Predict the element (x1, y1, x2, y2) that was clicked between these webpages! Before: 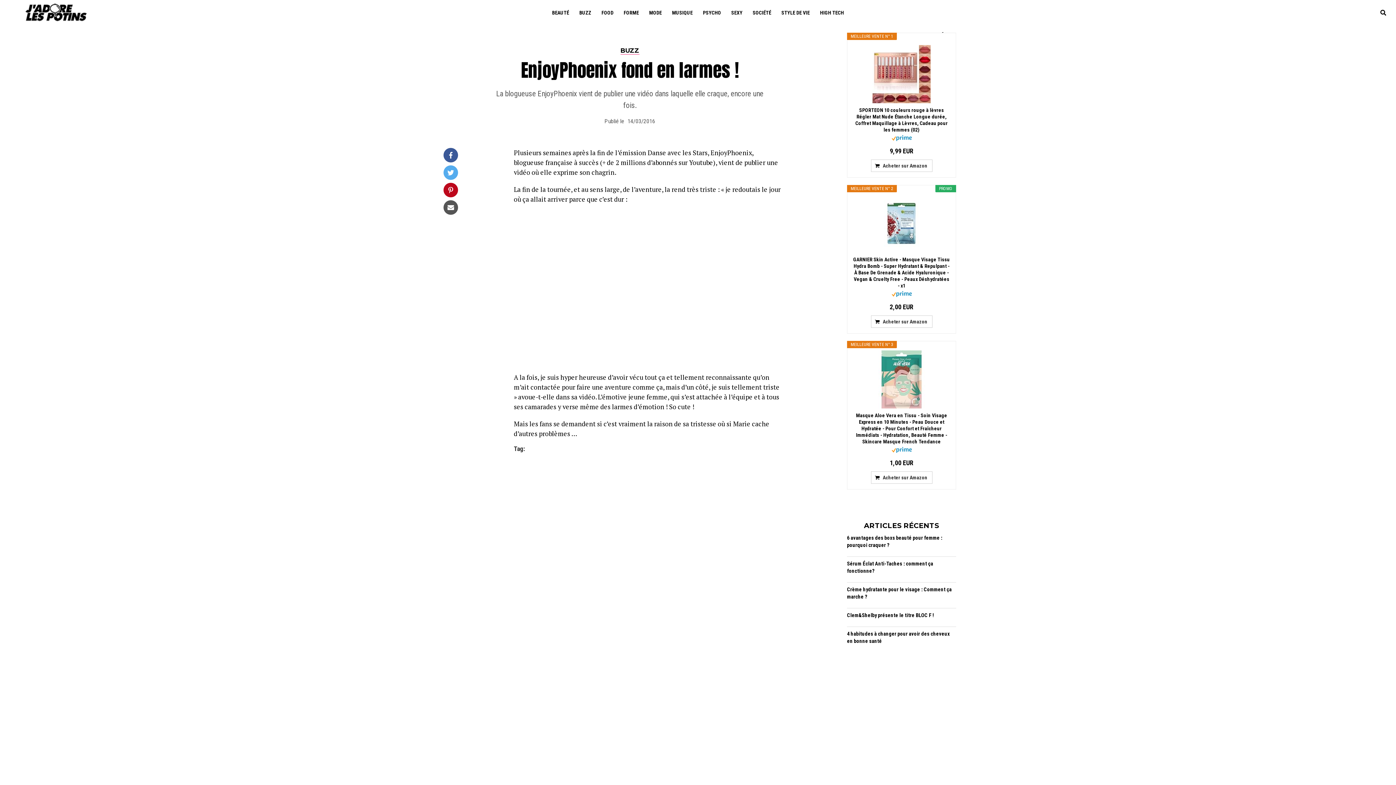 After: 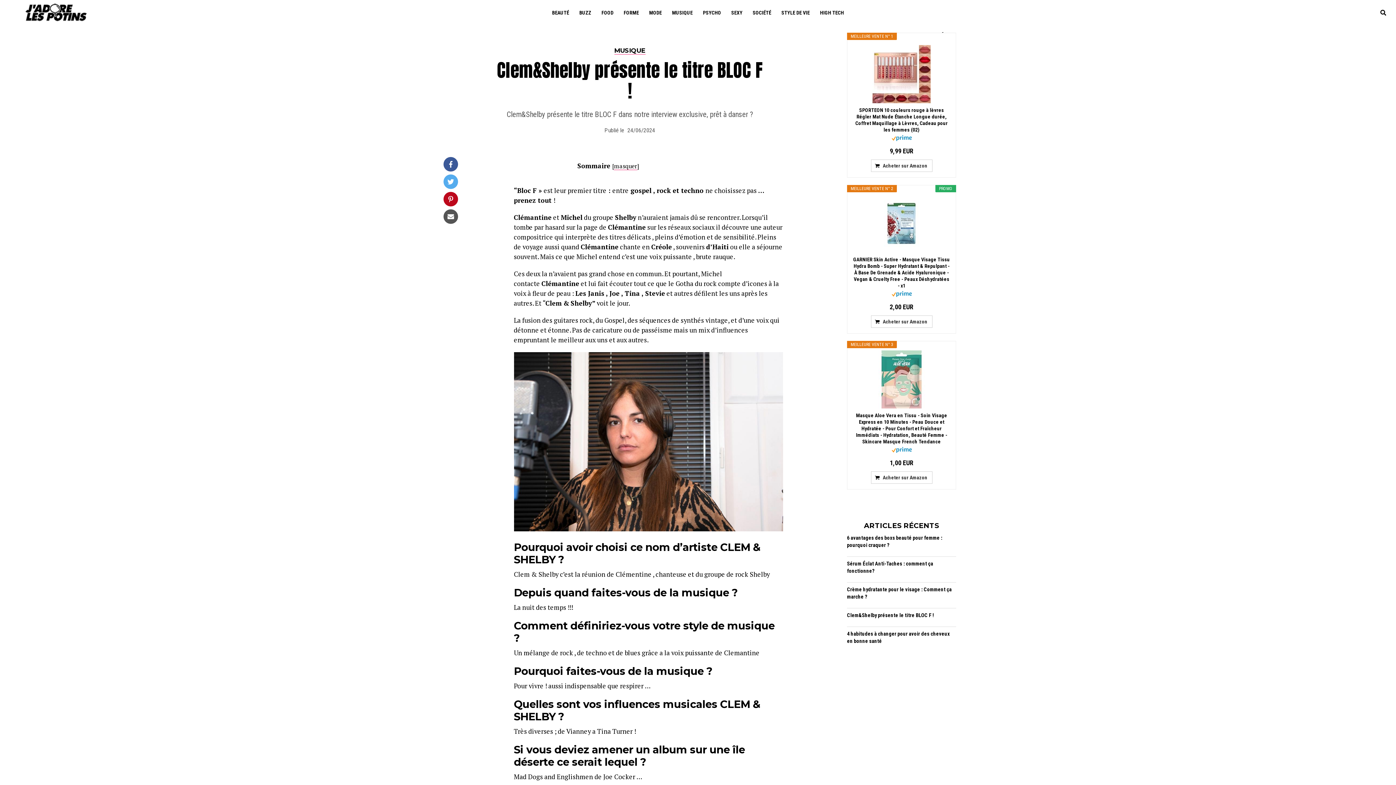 Action: bbox: (847, 612, 934, 618) label: Clem&Shelby présente le titre BLOC F !